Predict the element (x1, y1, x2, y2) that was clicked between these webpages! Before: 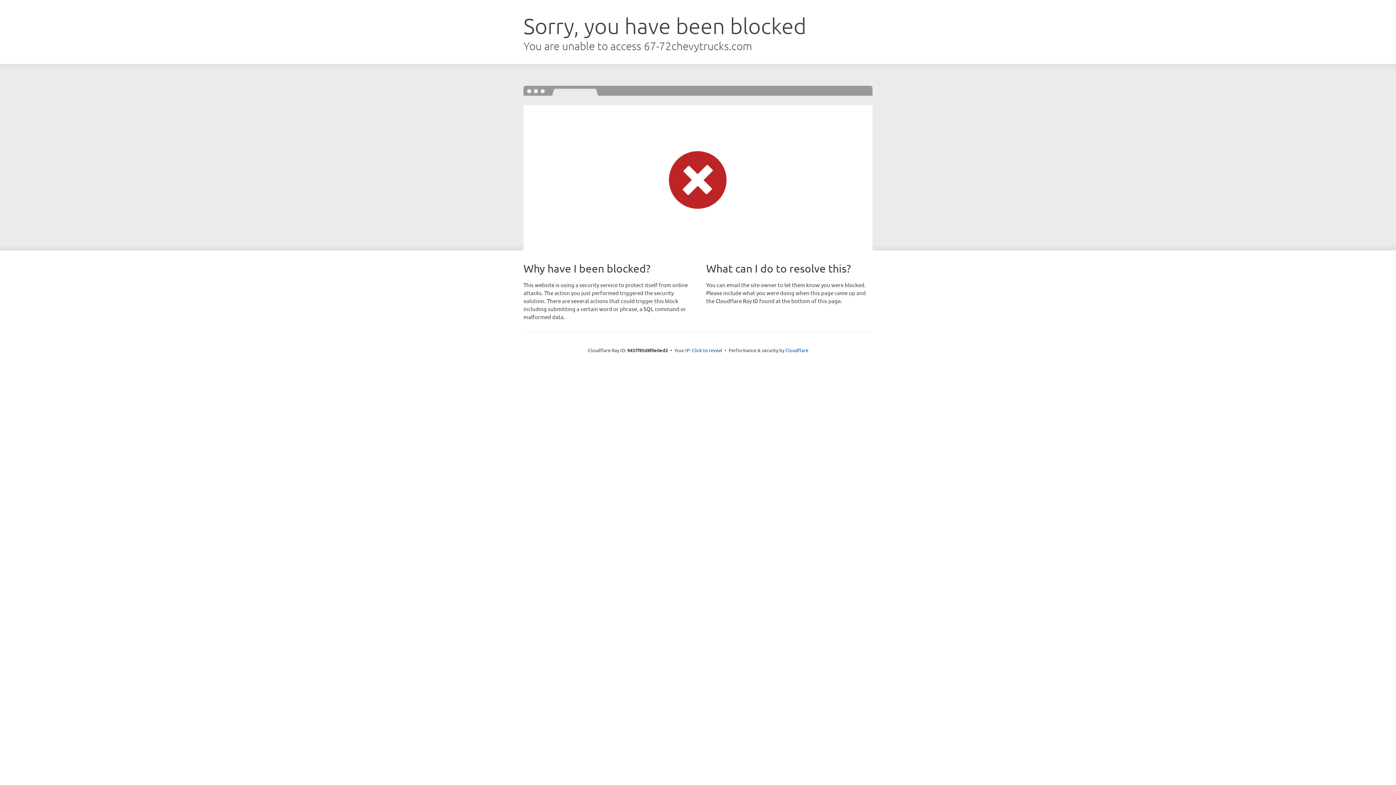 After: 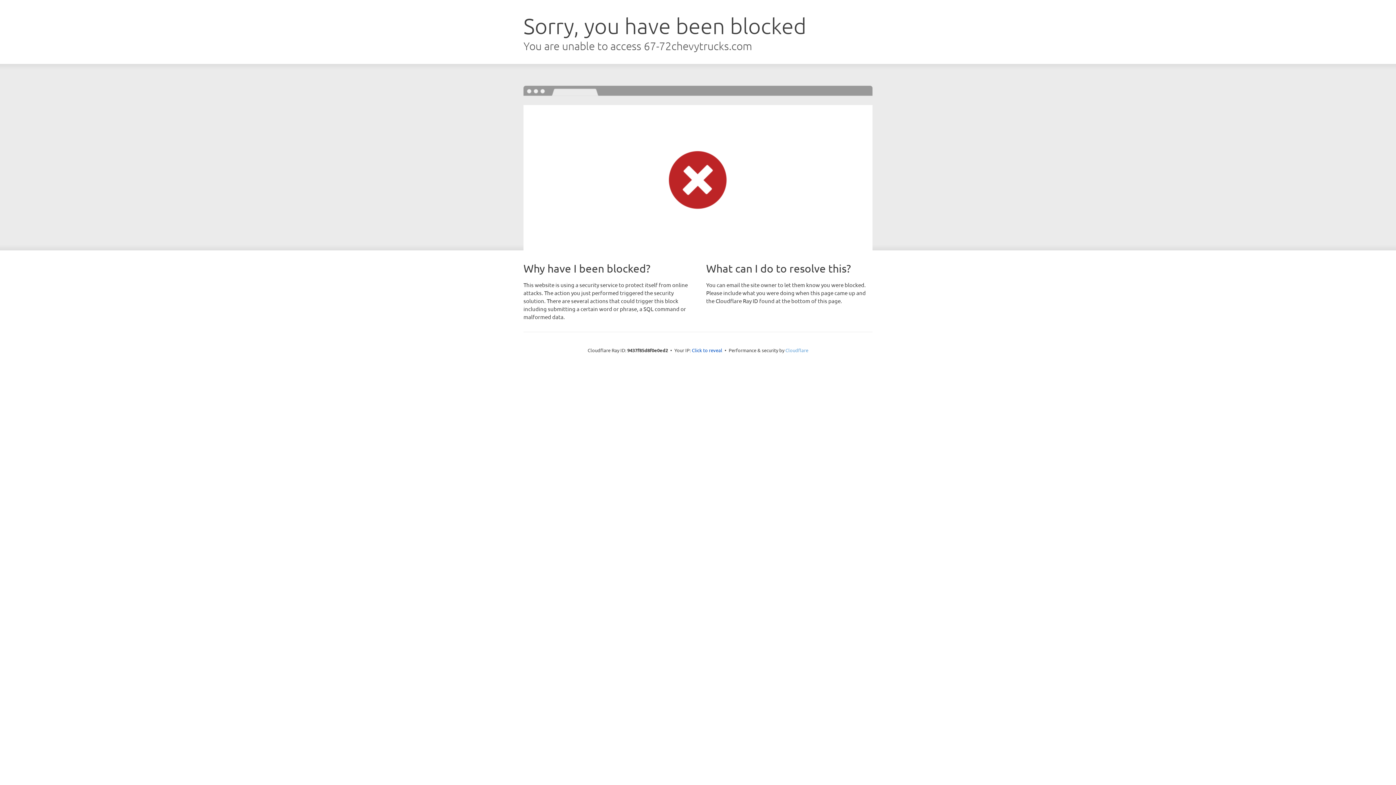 Action: label: Cloudflare bbox: (785, 347, 808, 353)